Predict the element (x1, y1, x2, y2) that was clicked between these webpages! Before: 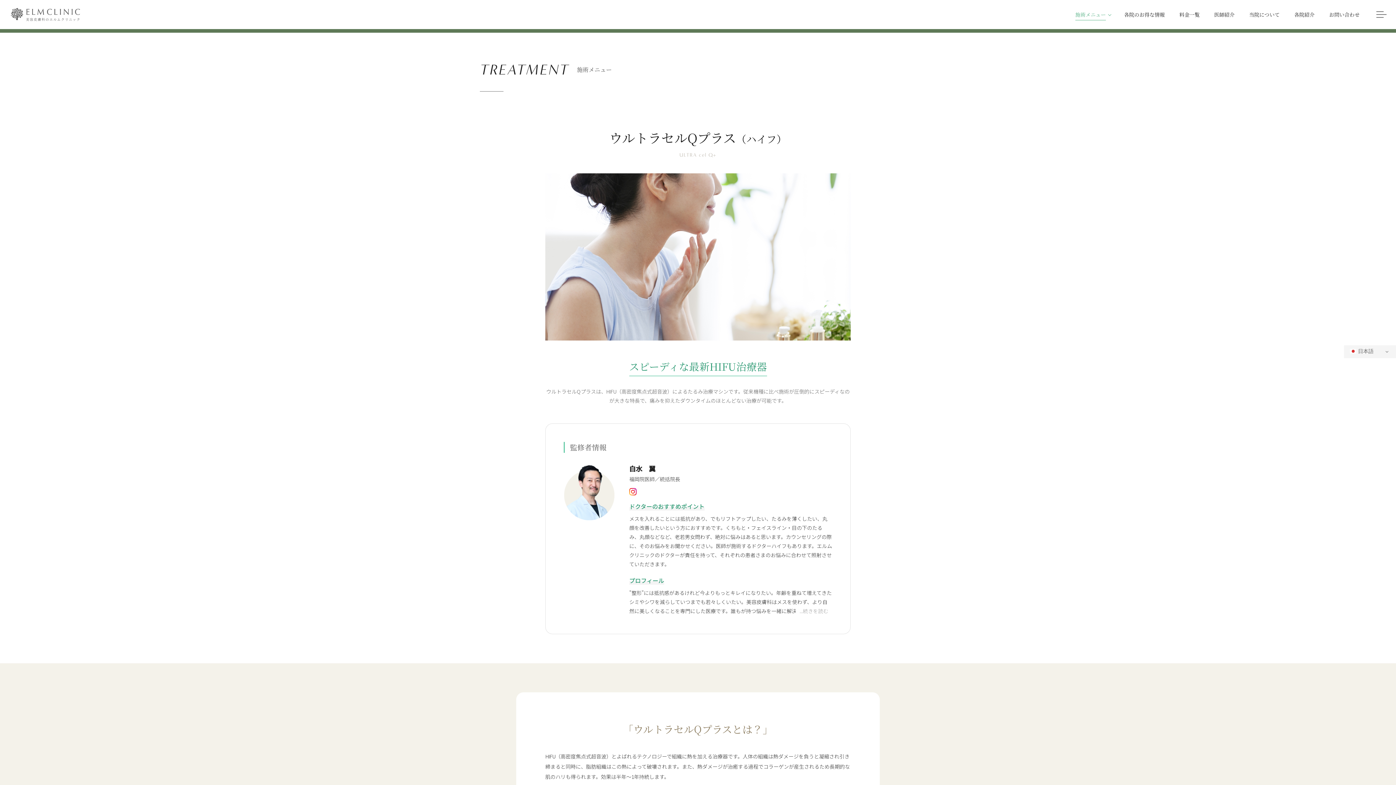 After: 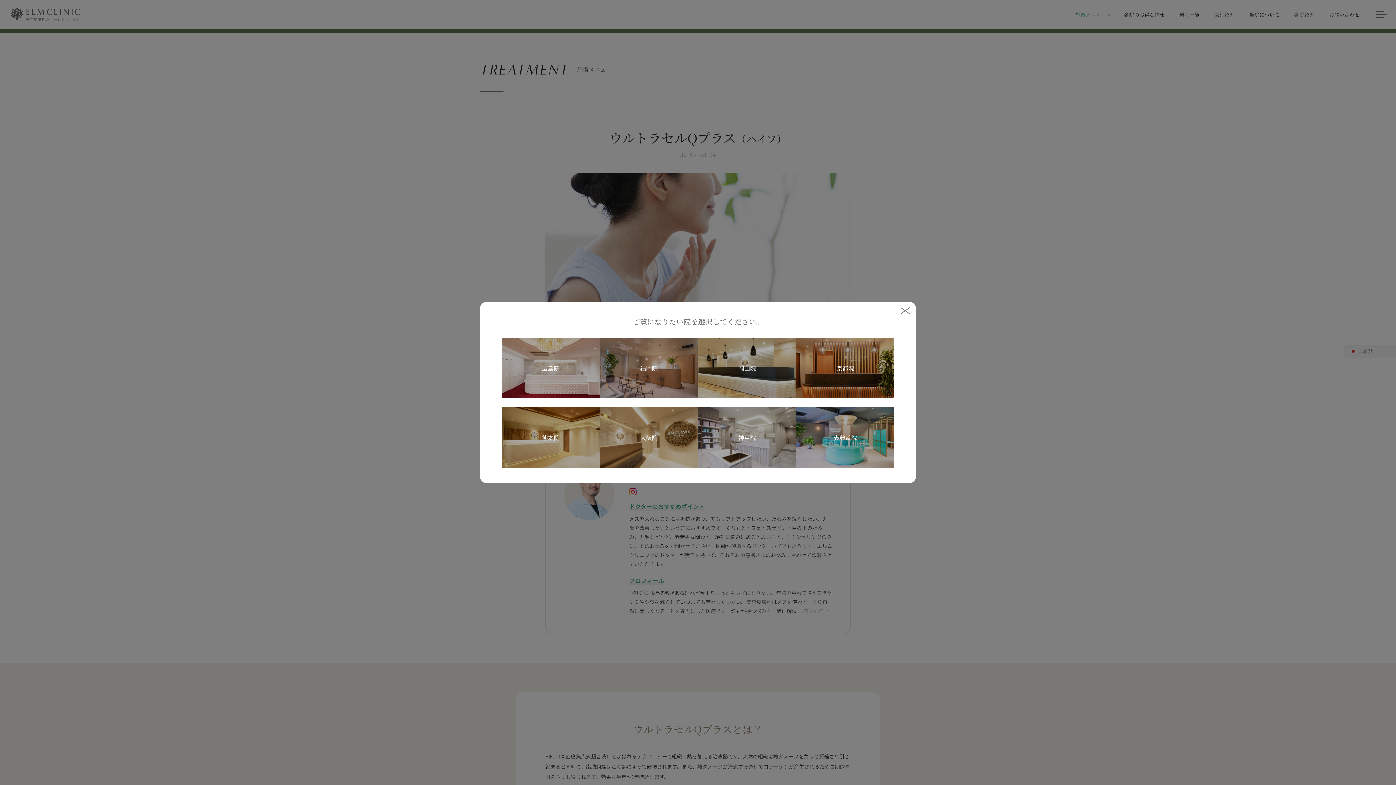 Action: bbox: (1117, 0, 1172, 29) label: 各院のお得な情報